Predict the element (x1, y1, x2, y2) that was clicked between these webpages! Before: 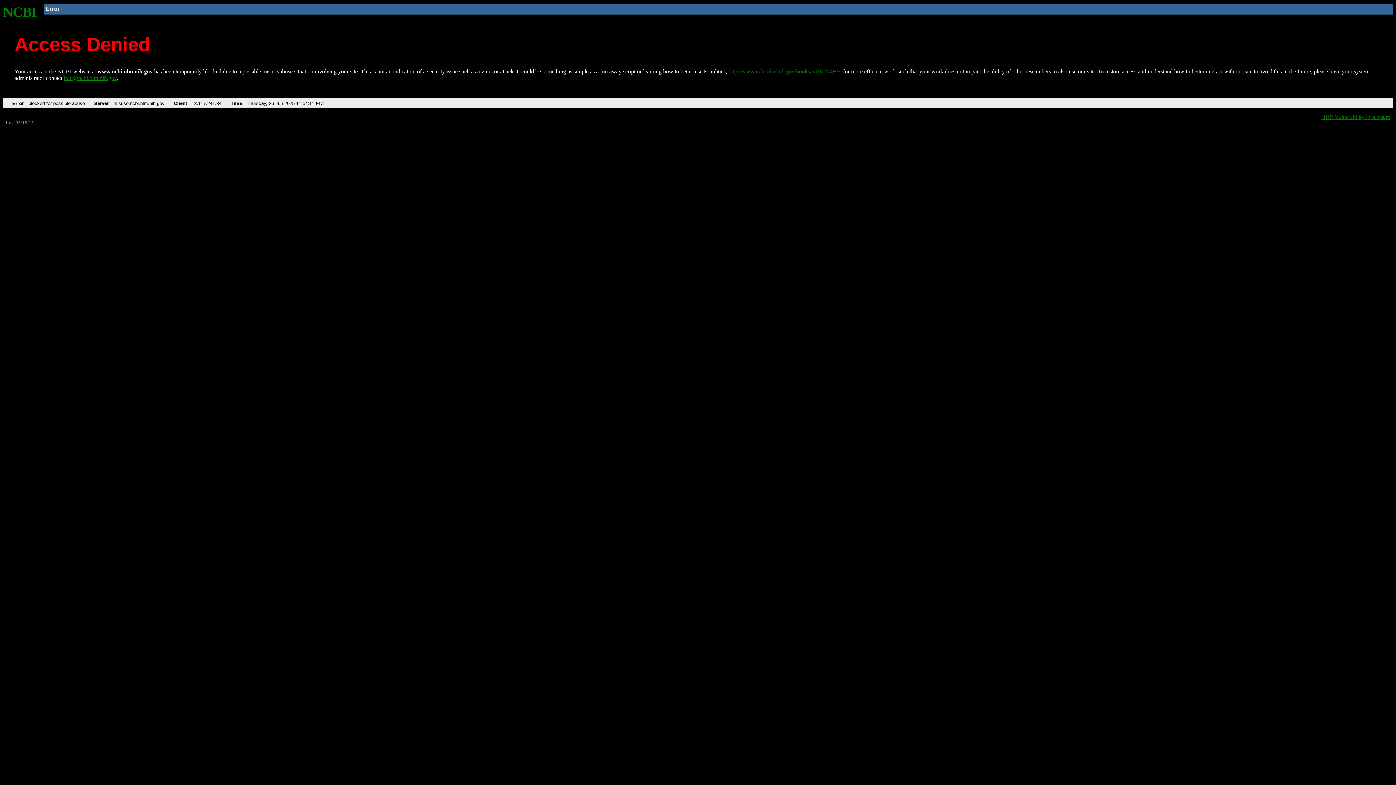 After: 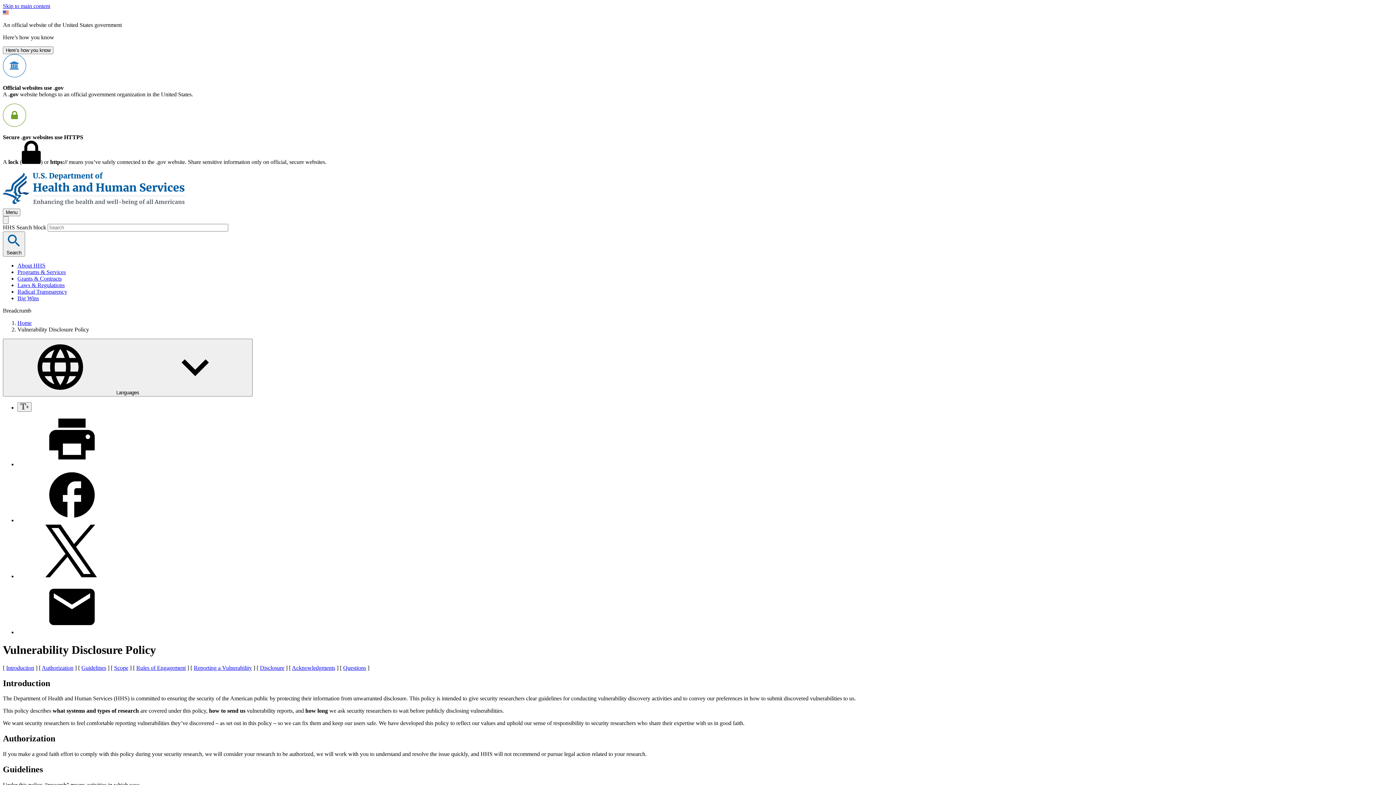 Action: bbox: (1321, 113, 1390, 119) label: HHS Vulnerability Disclosure